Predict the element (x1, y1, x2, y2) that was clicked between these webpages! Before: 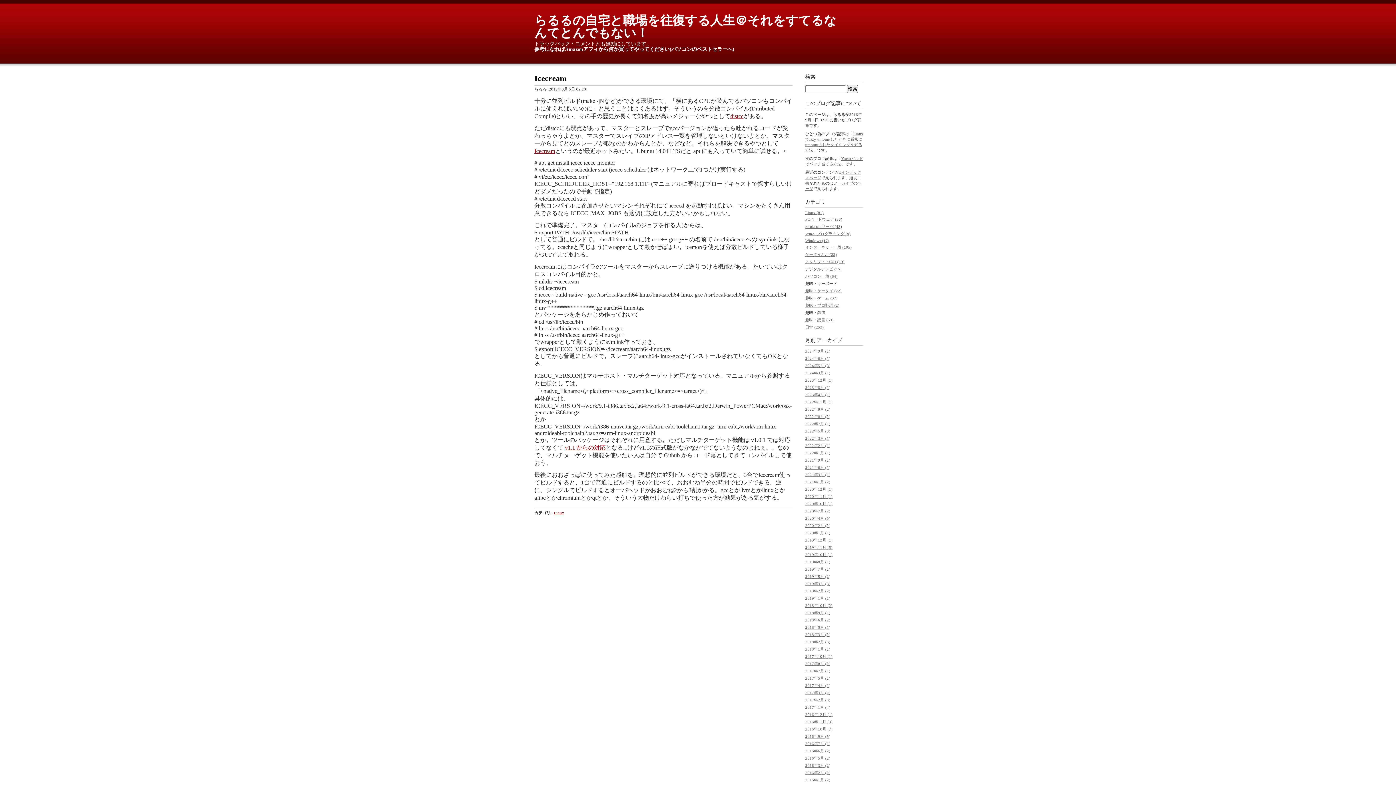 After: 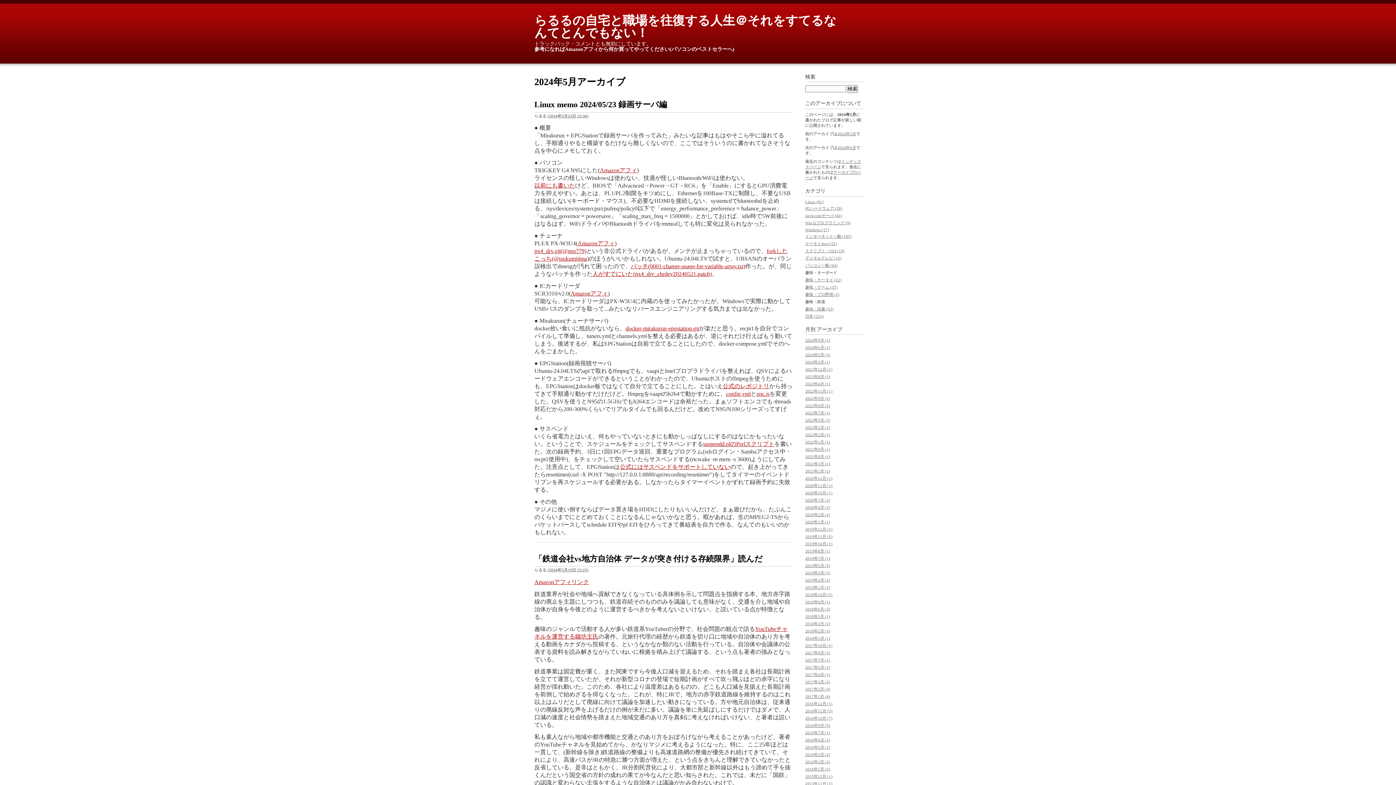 Action: bbox: (805, 363, 830, 367) label: 2024年5月 (3)